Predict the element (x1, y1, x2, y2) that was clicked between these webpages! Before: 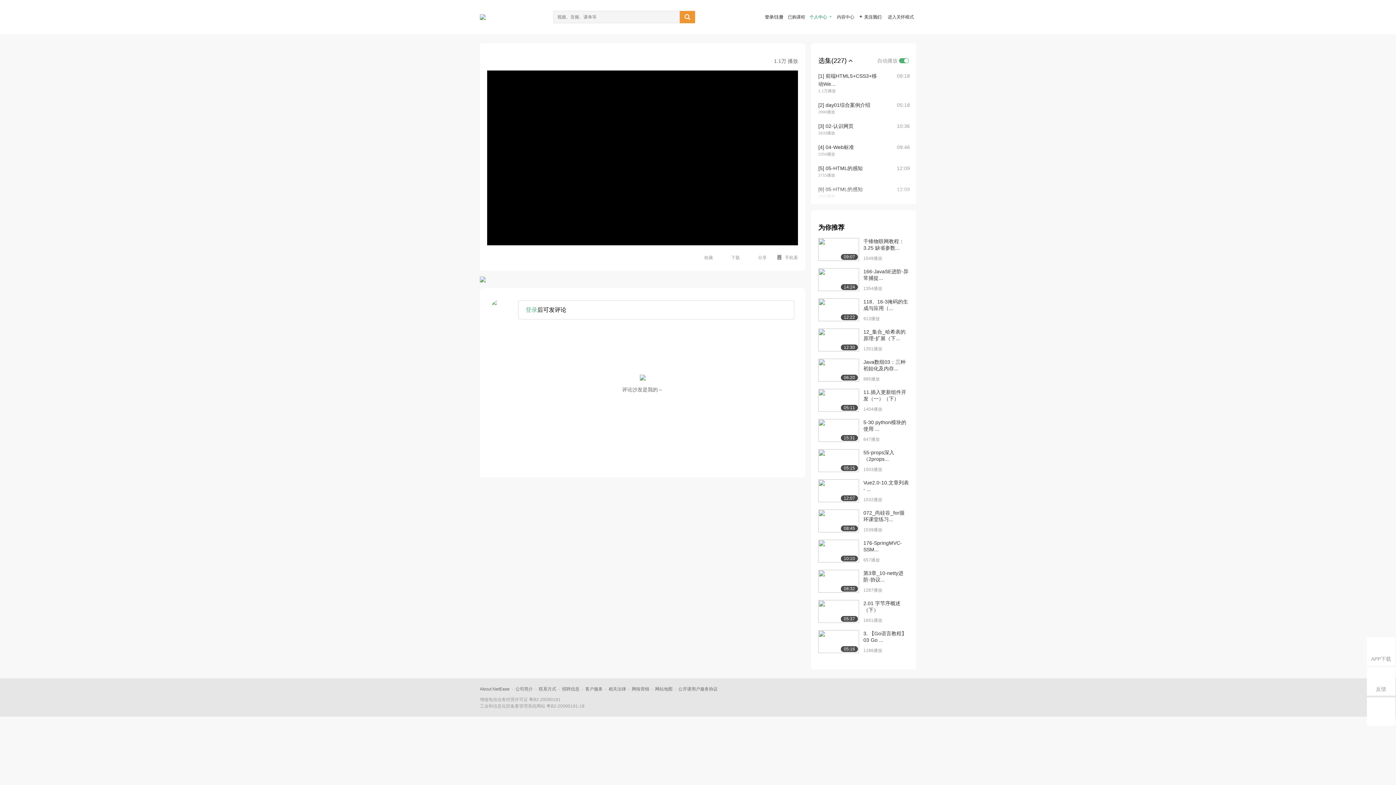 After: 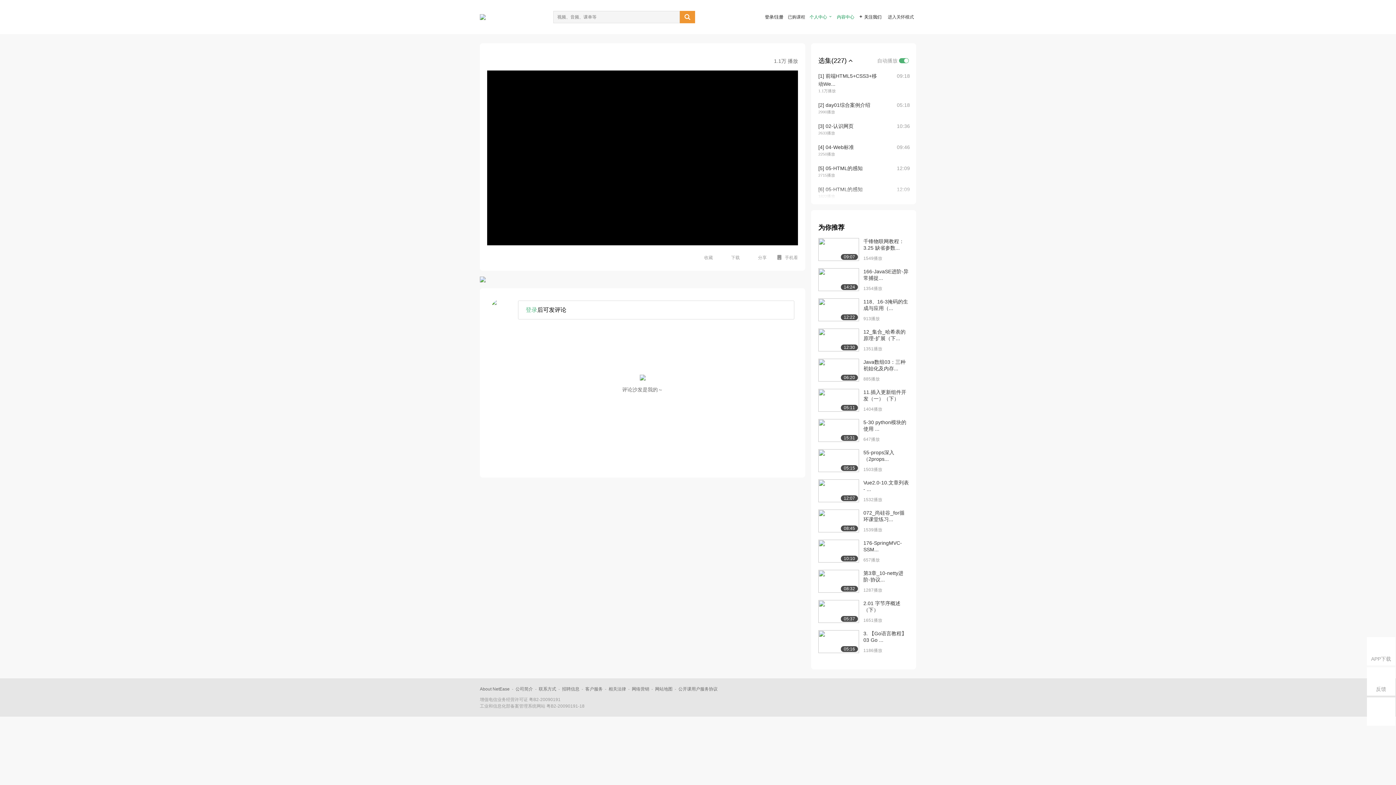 Action: bbox: (837, 14, 854, 19) label: 内容中心